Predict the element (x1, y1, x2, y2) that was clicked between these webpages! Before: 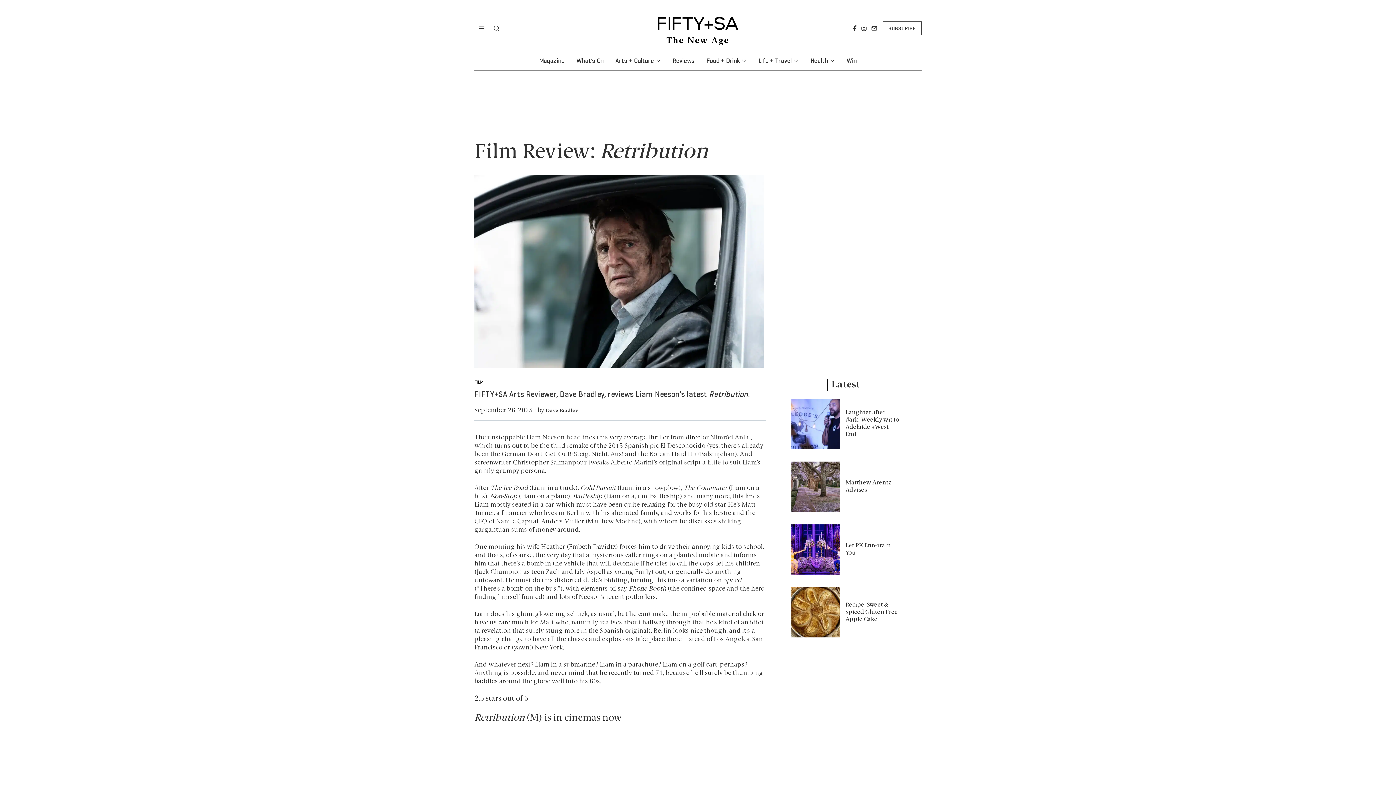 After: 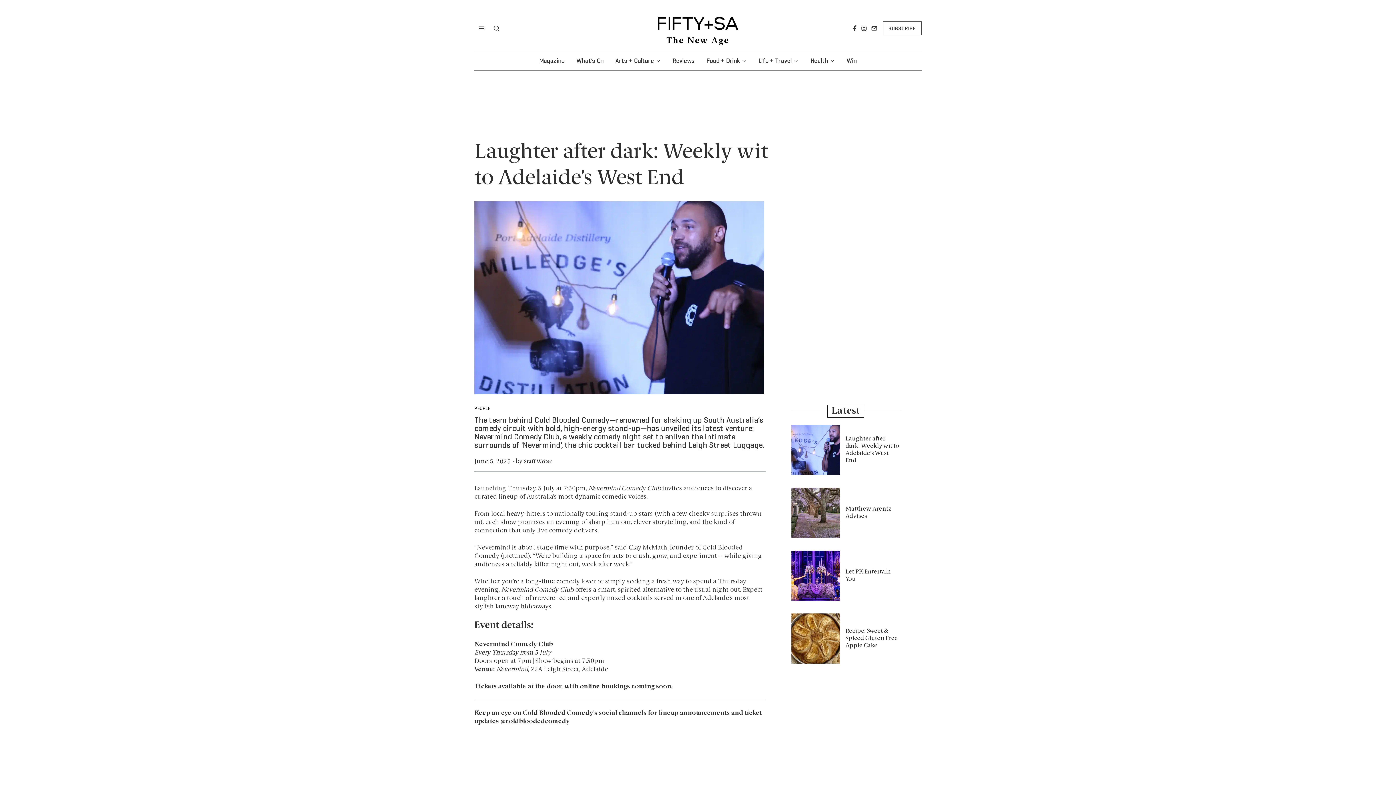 Action: bbox: (791, 398, 840, 448)